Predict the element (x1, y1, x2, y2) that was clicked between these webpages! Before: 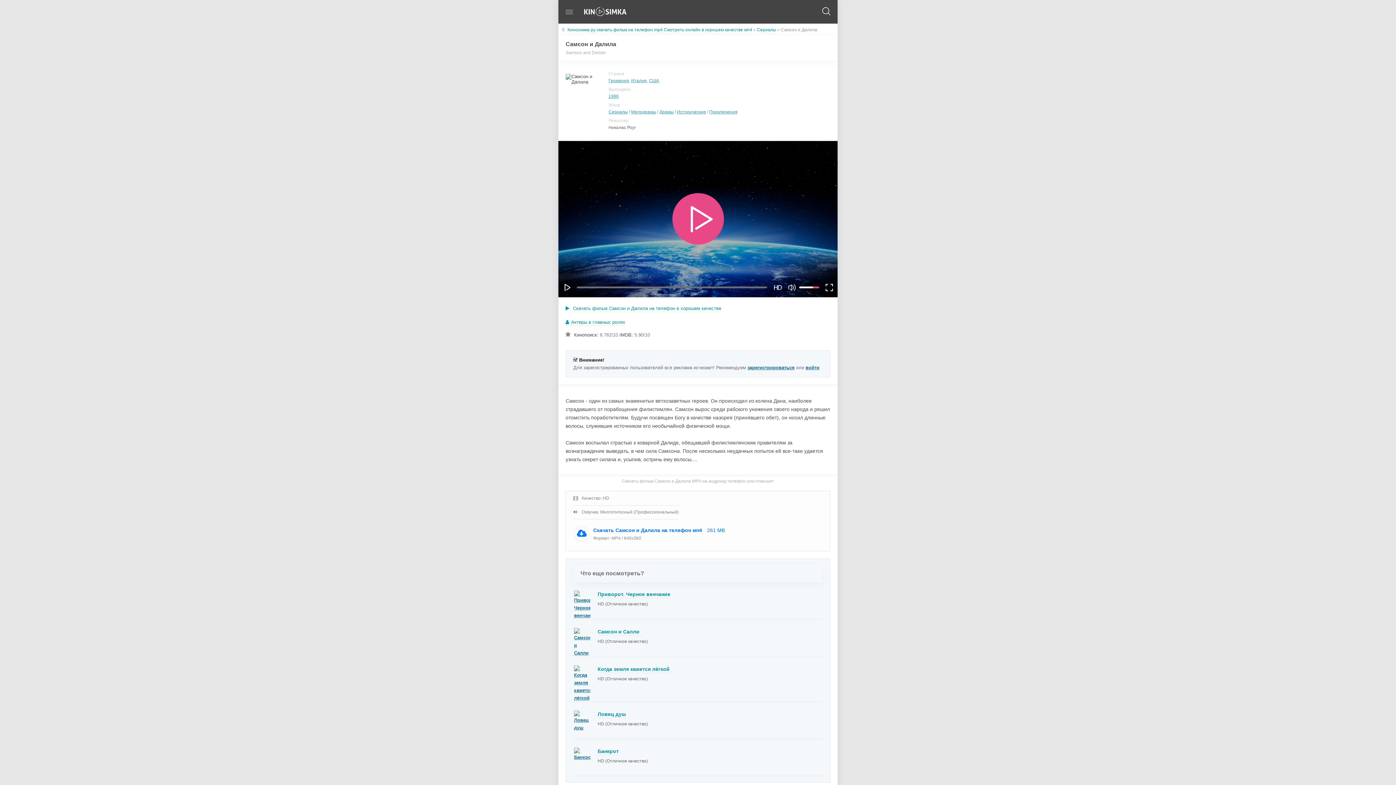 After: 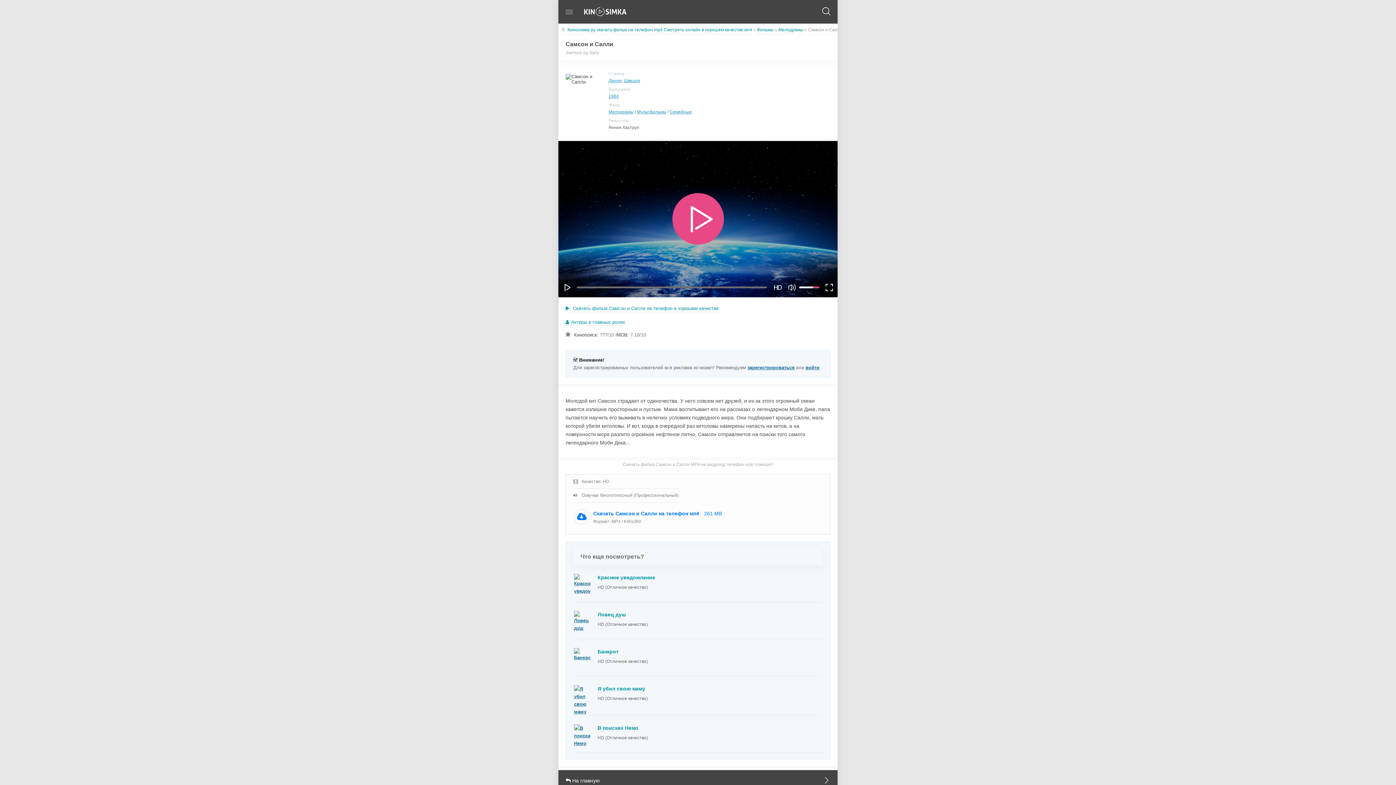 Action: bbox: (597, 629, 639, 636) label: Самсон и Салли